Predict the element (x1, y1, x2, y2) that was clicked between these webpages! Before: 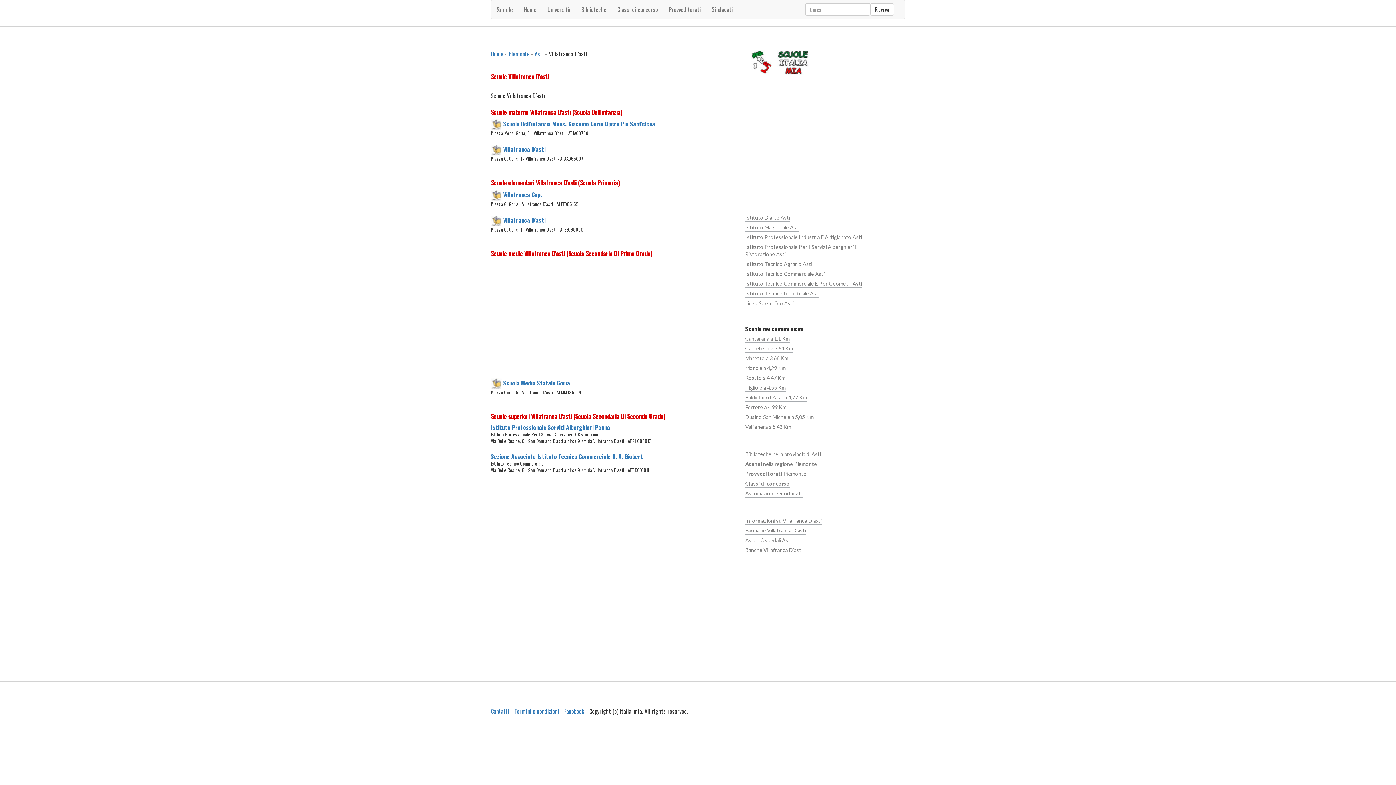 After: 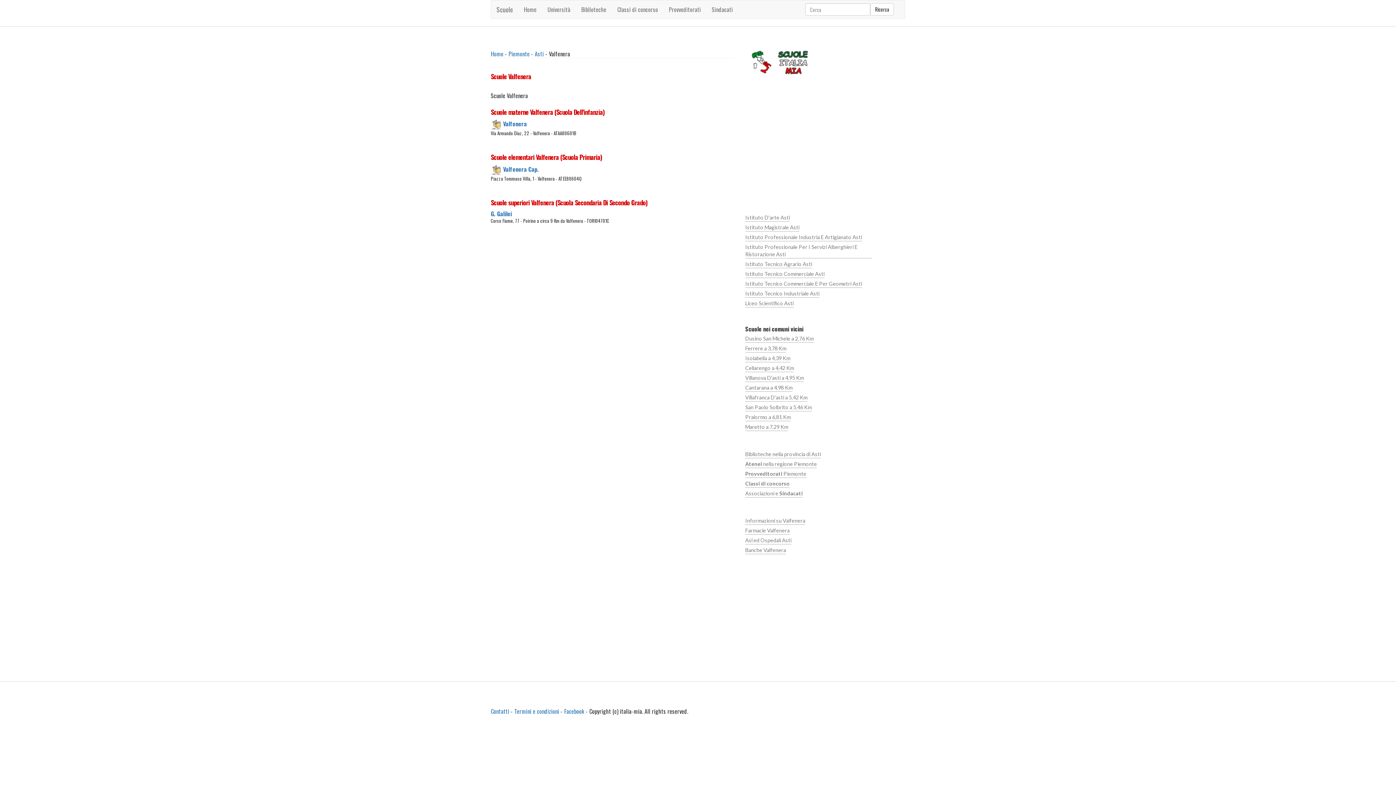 Action: label: Valfenera a 5,42 Km bbox: (745, 421, 791, 431)